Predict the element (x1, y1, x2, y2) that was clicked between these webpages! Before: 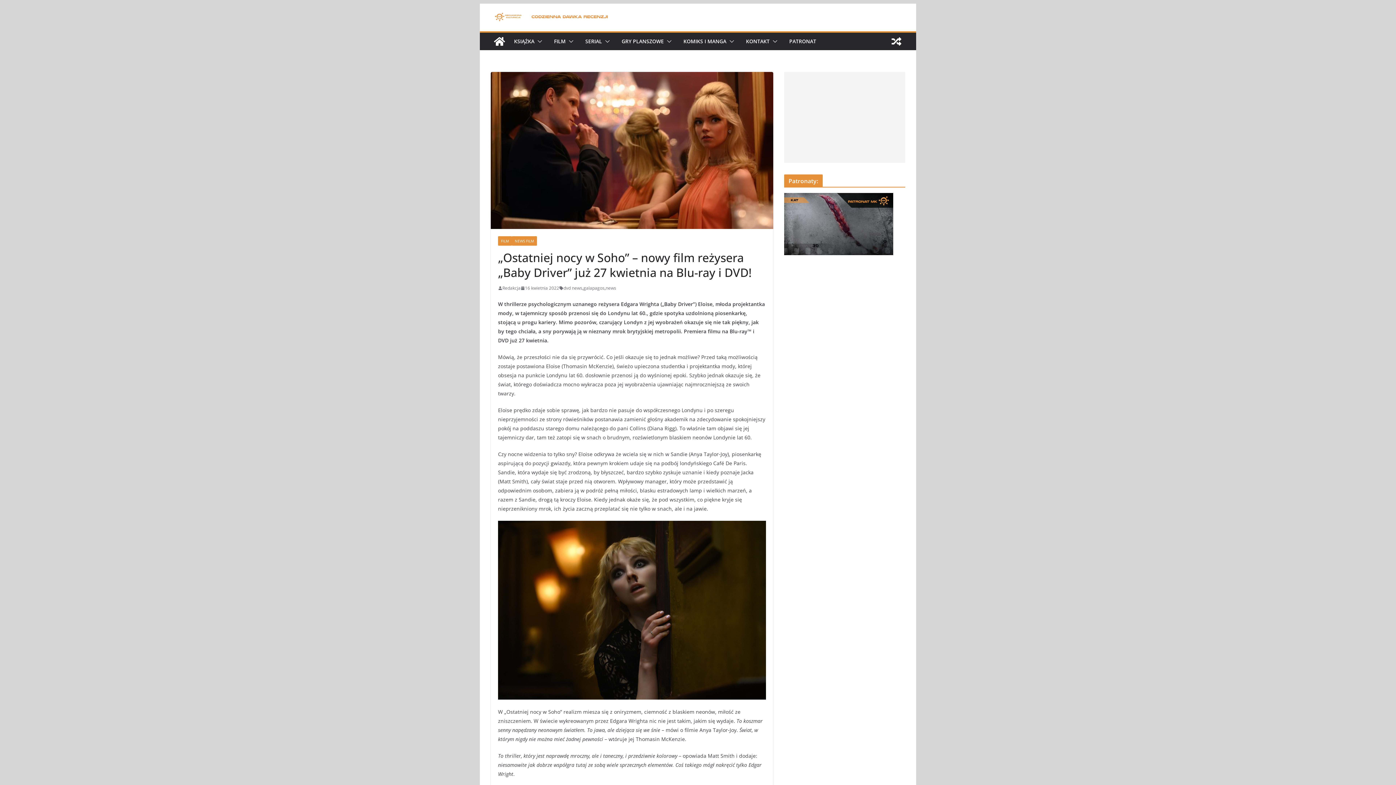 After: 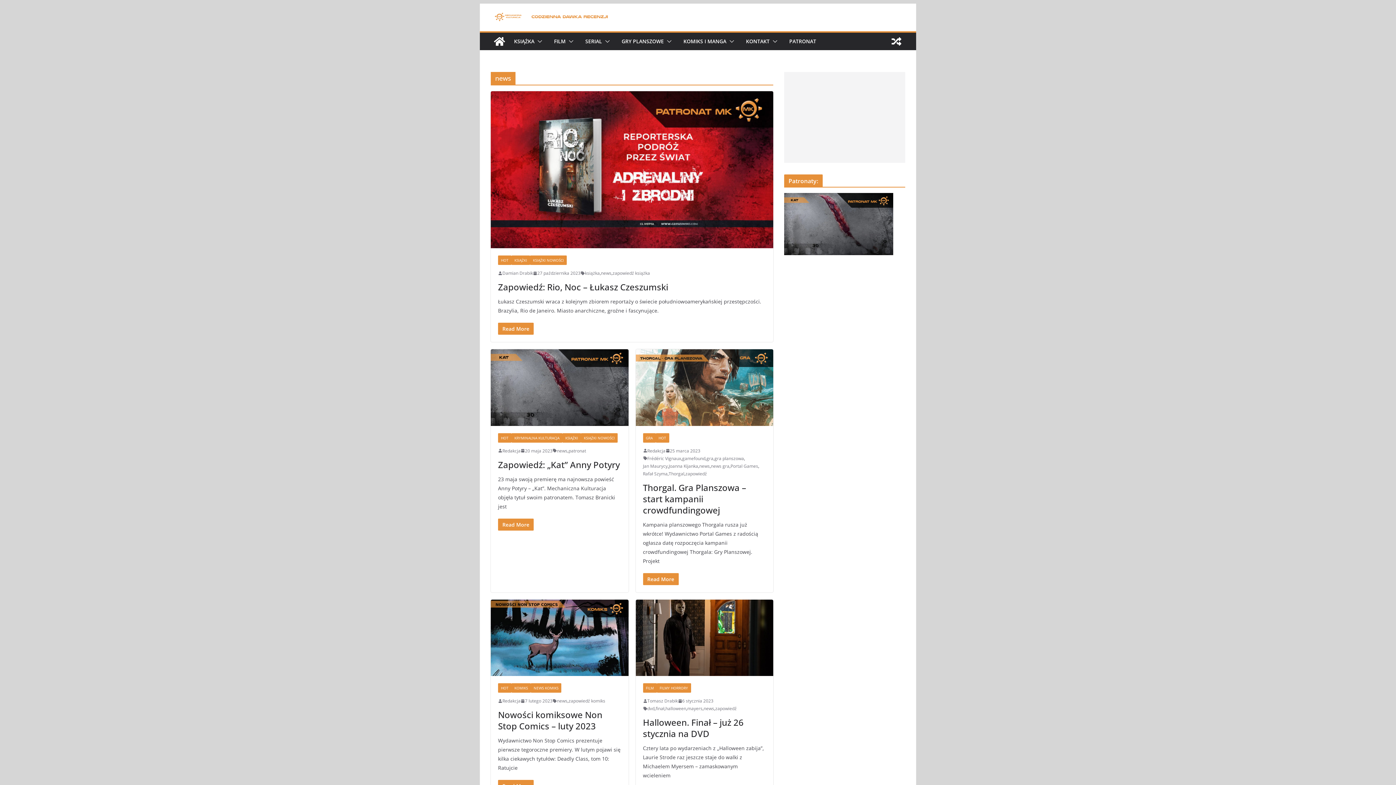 Action: label: news bbox: (605, 284, 616, 292)